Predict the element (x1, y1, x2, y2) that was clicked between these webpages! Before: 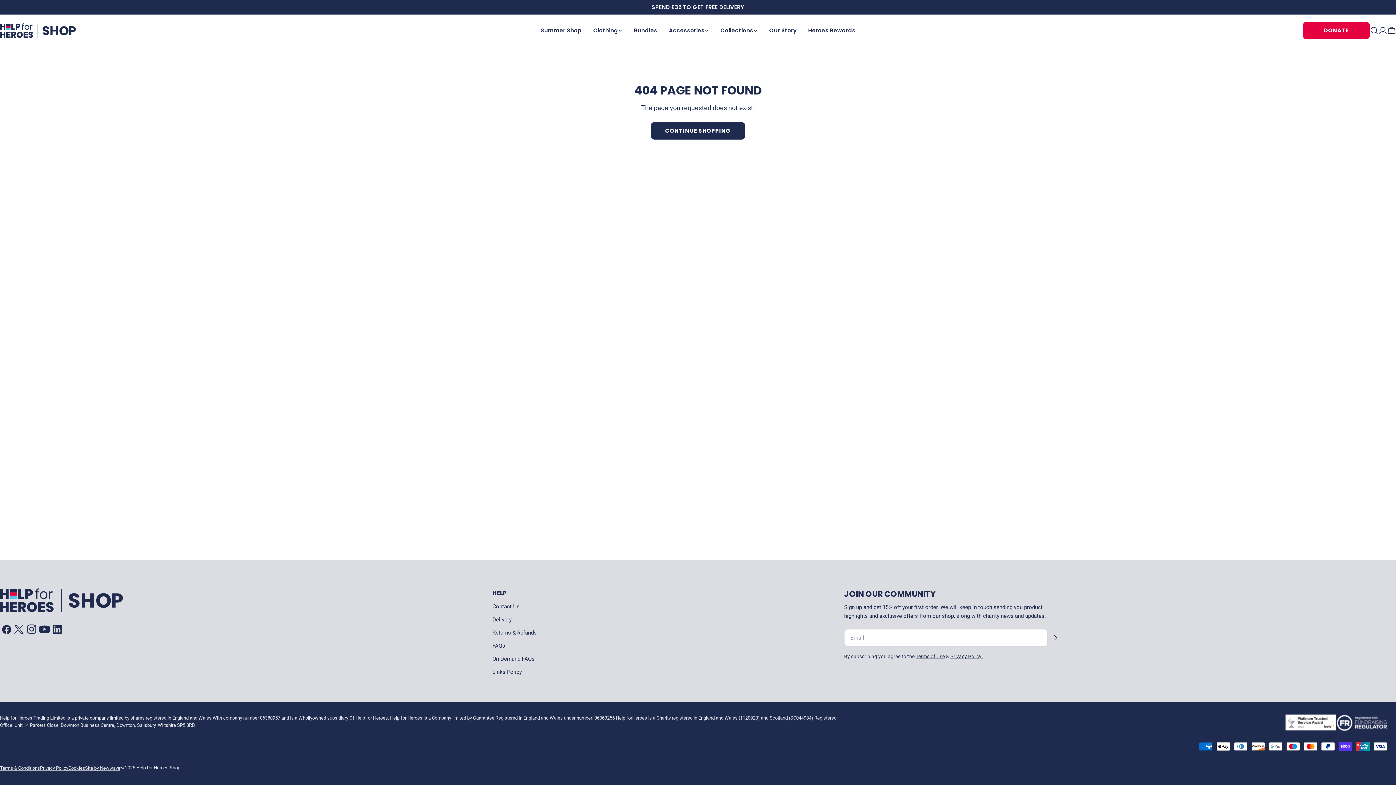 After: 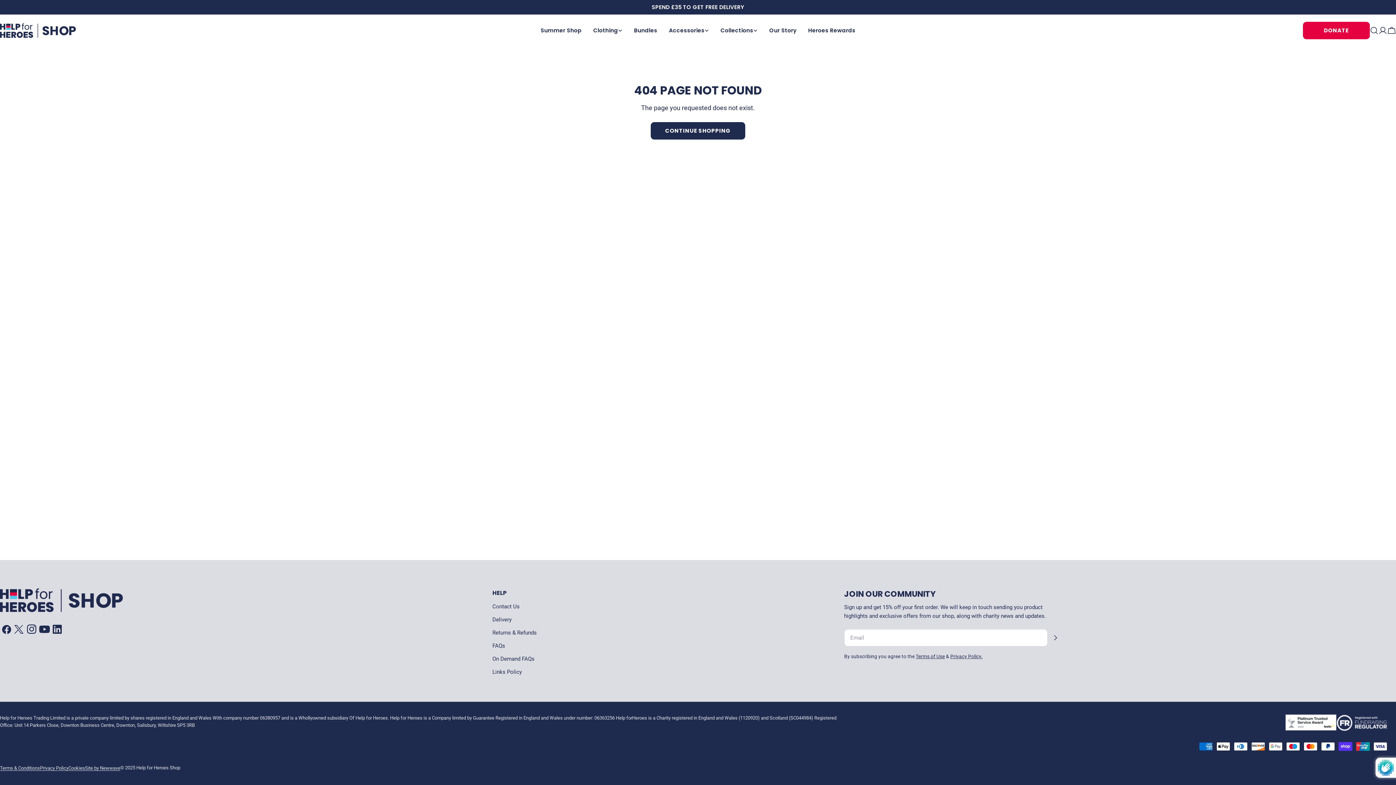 Action: bbox: (1048, 630, 1063, 645) label: Subscribe